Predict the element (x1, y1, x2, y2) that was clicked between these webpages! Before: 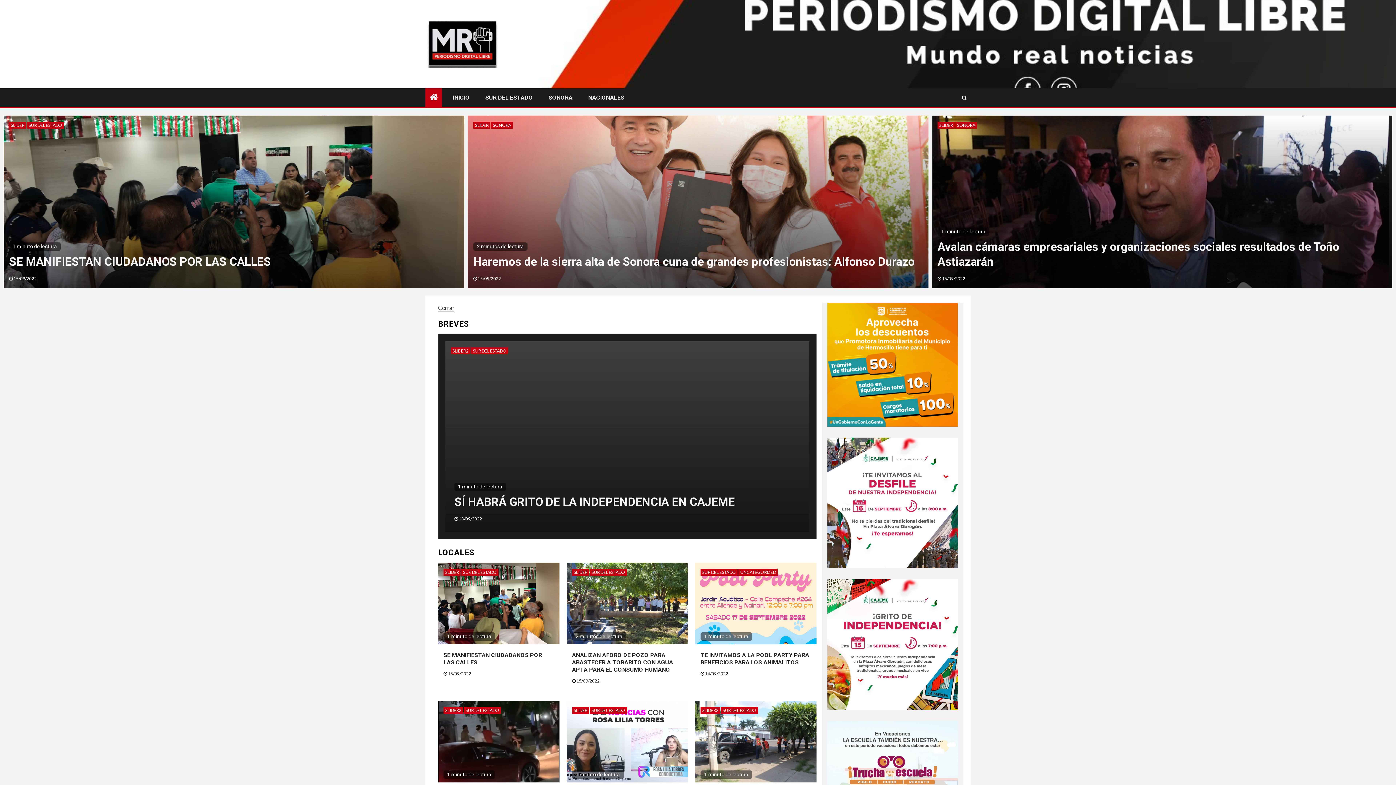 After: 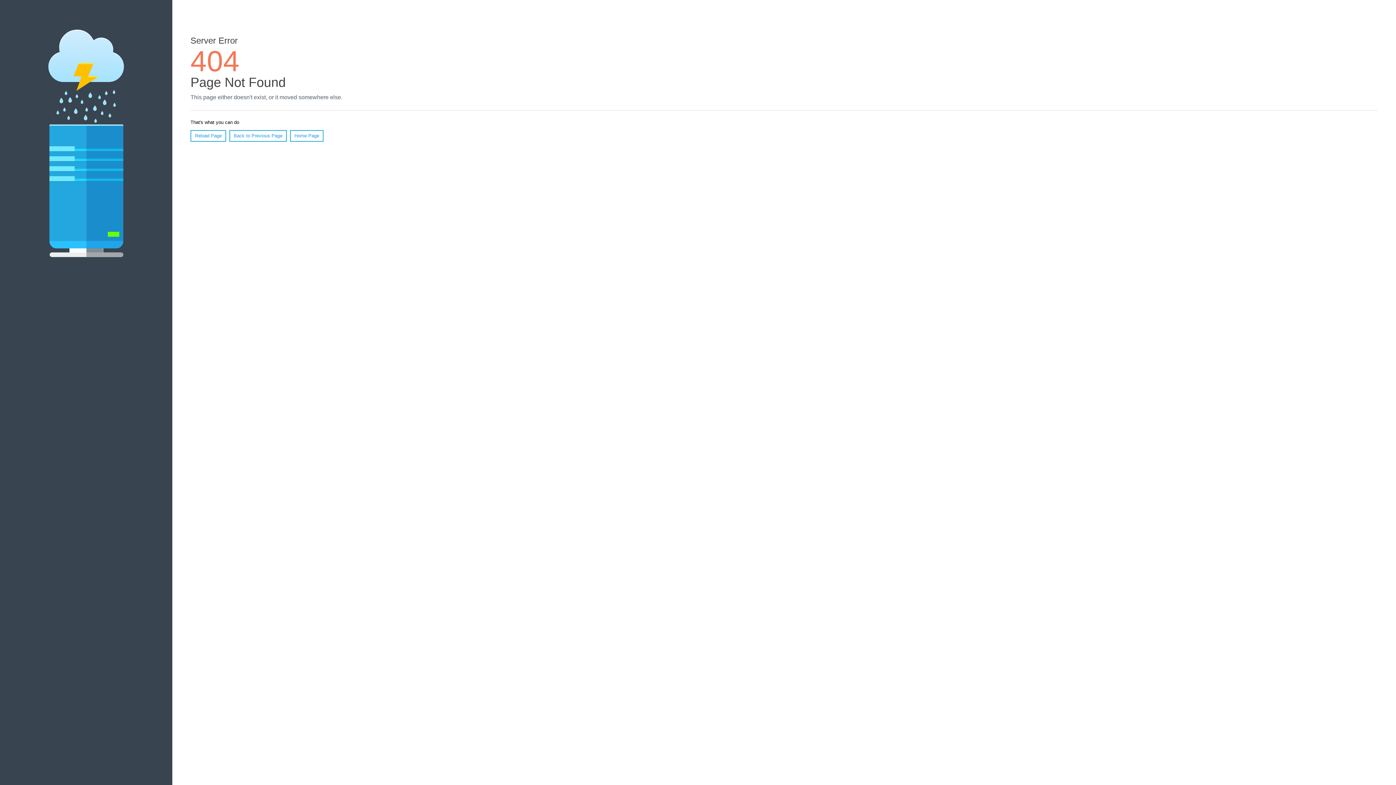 Action: bbox: (700, 569, 737, 576) label: SUR DEL ESTADO